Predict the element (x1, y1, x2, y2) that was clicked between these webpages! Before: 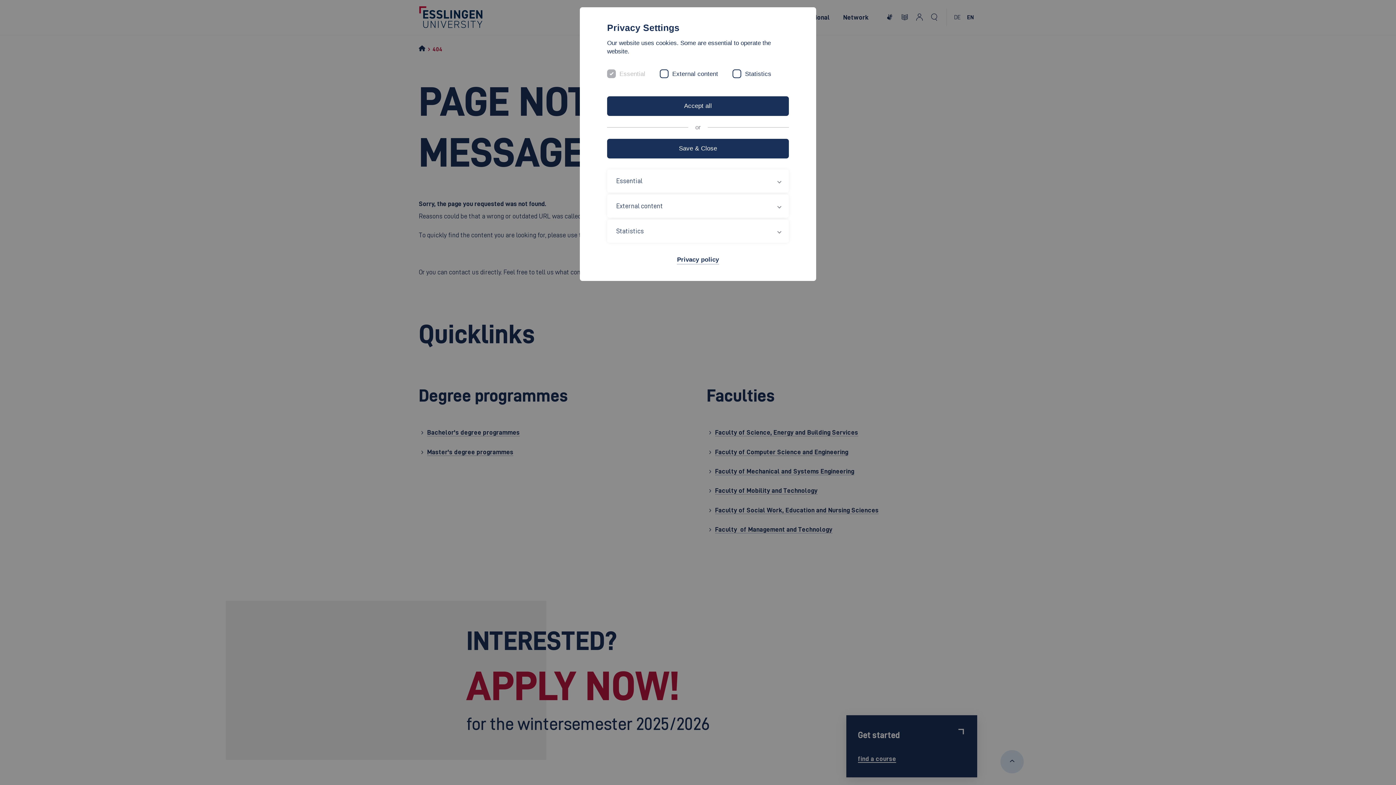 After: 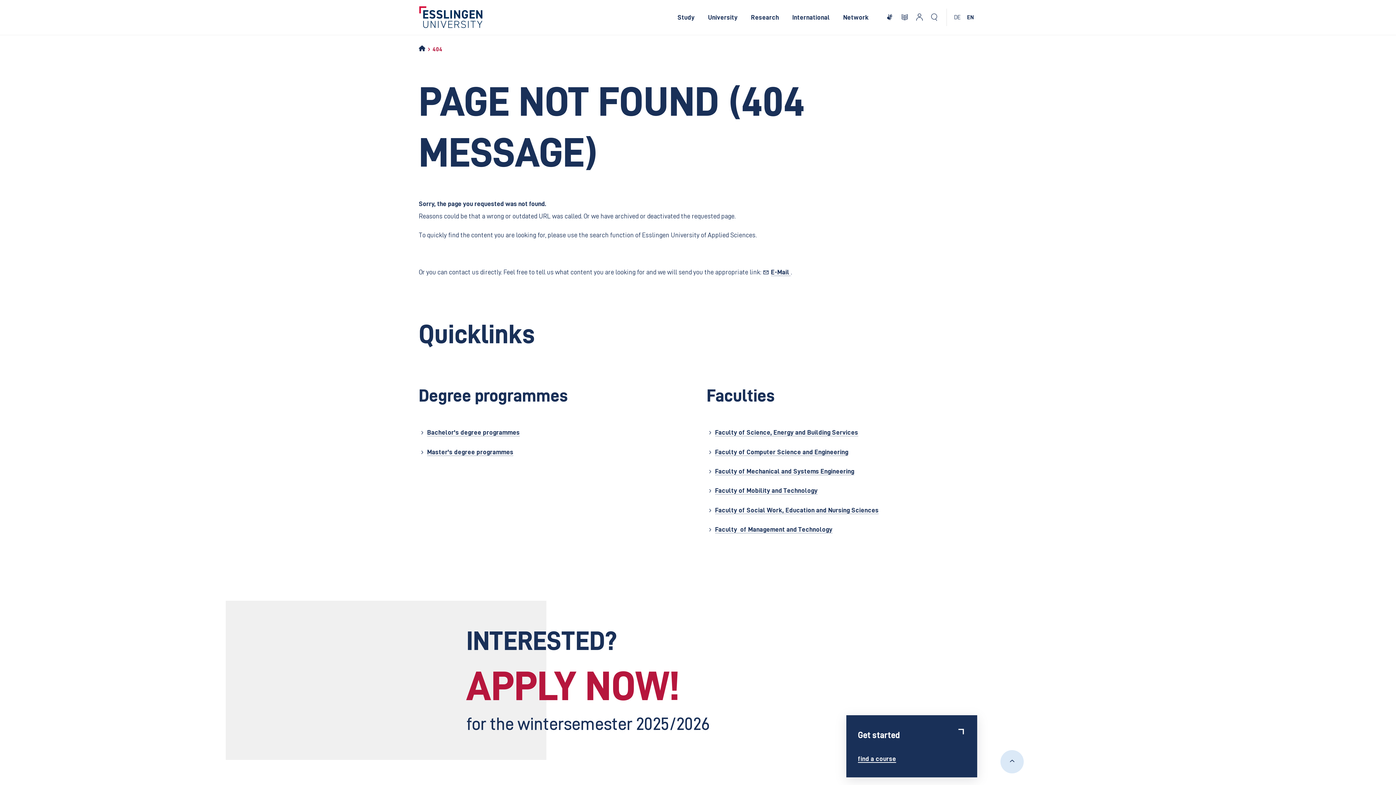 Action: bbox: (607, 139, 789, 158) label: Save & Close